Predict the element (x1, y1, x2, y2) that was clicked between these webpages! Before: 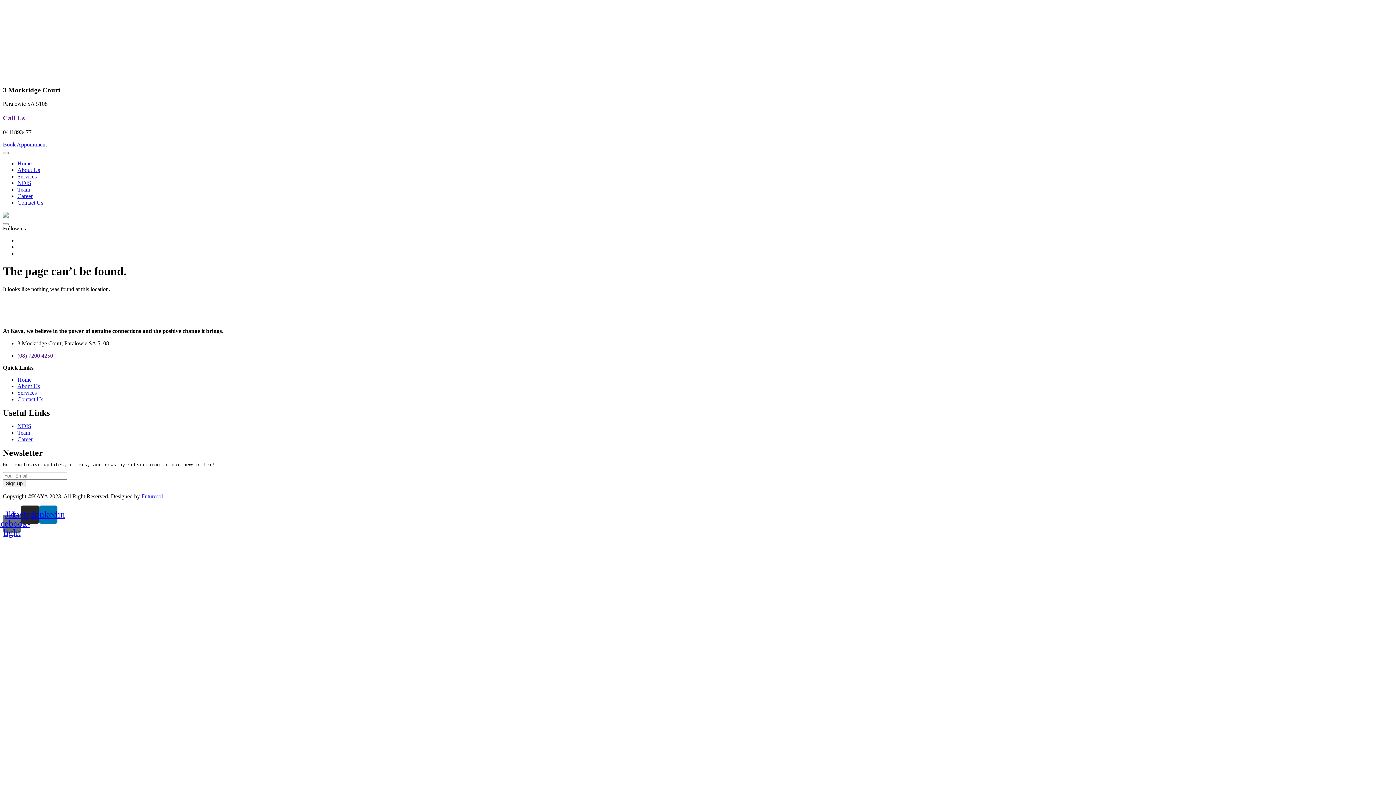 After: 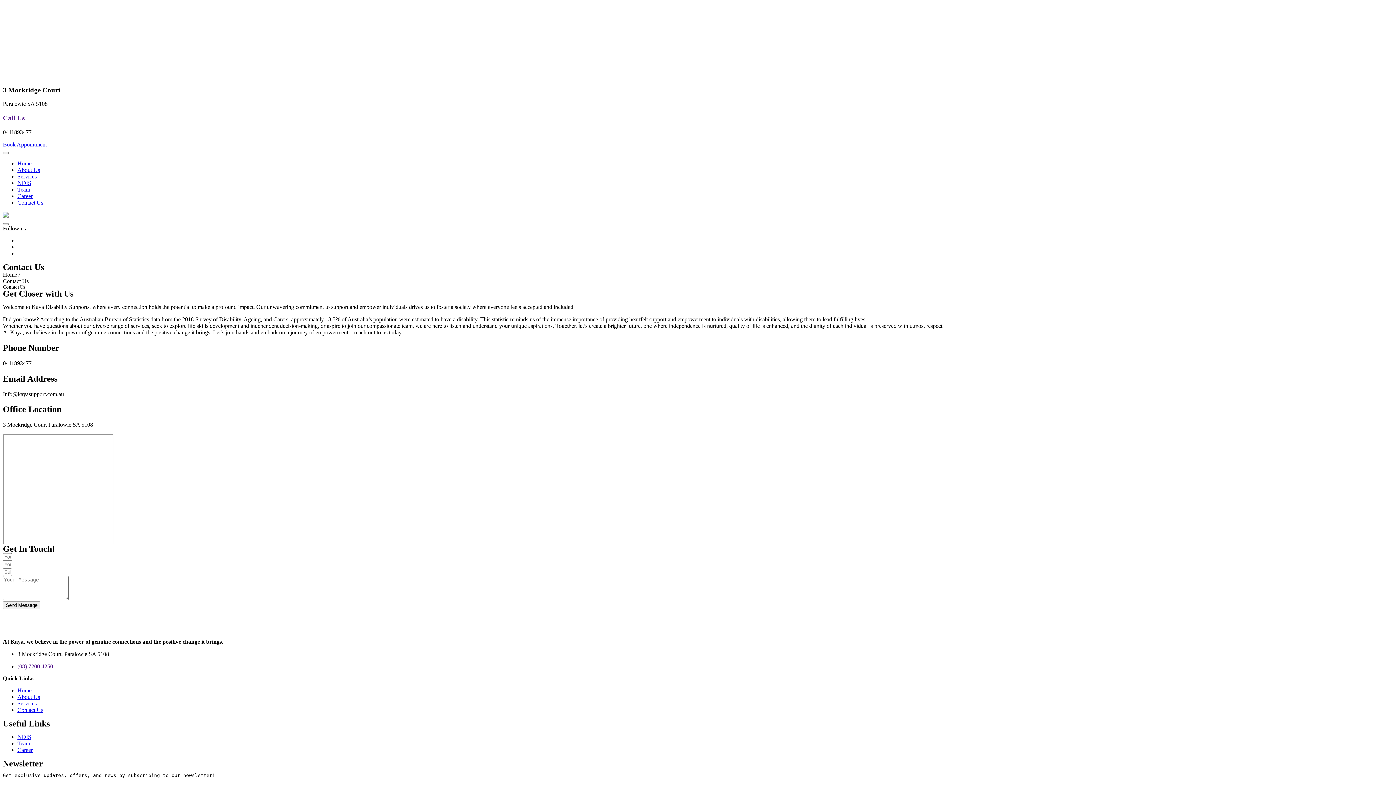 Action: label: Contact Us bbox: (17, 199, 43, 205)